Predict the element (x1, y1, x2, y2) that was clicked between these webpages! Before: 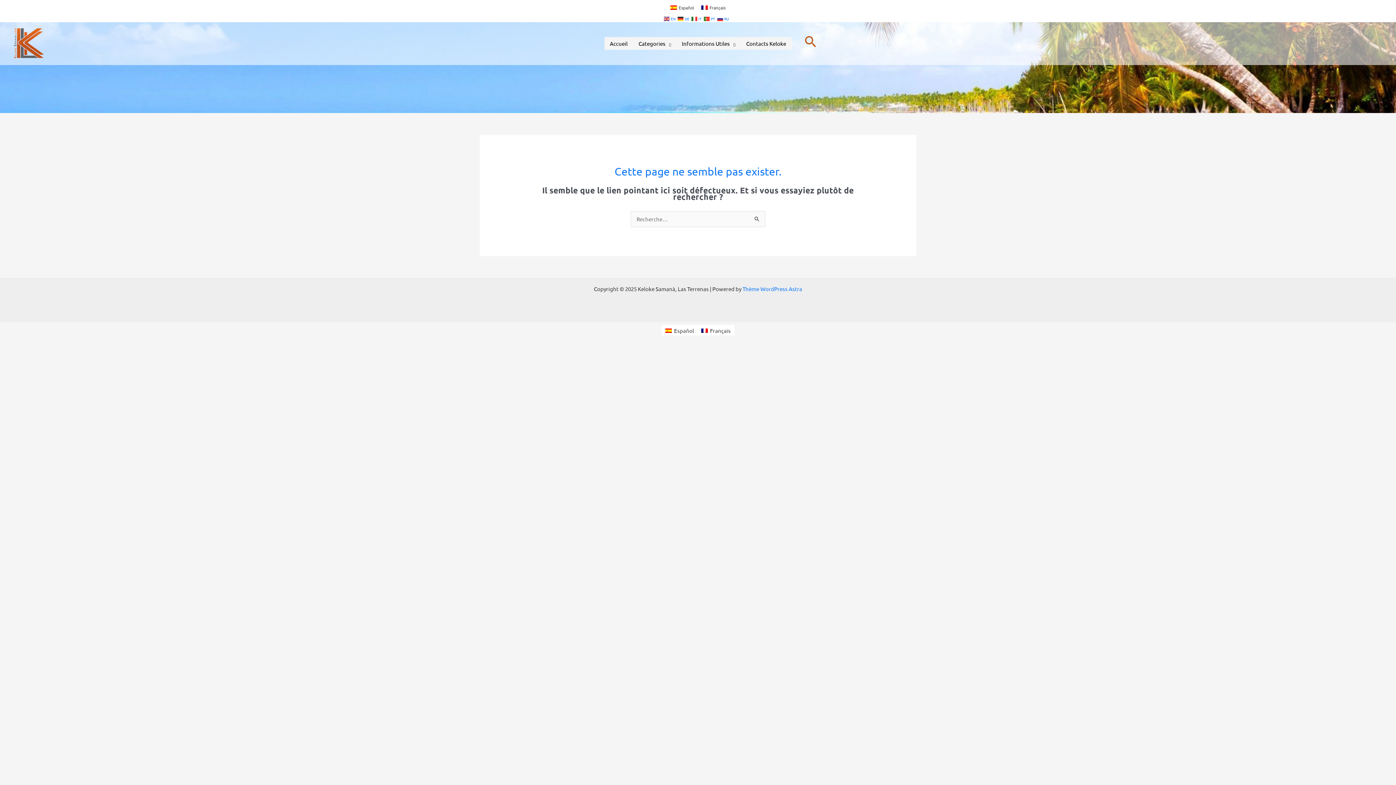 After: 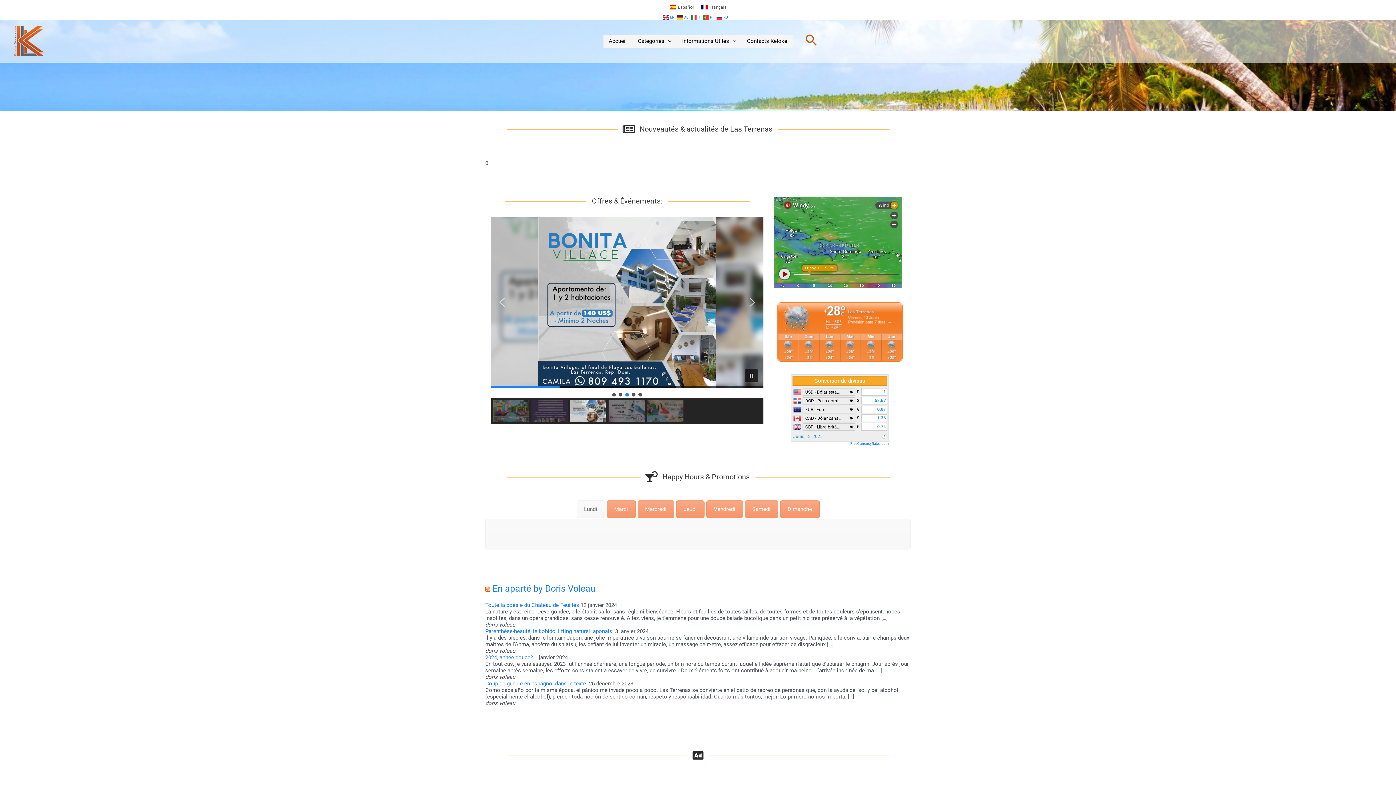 Action: label: Accueil bbox: (604, 37, 633, 49)